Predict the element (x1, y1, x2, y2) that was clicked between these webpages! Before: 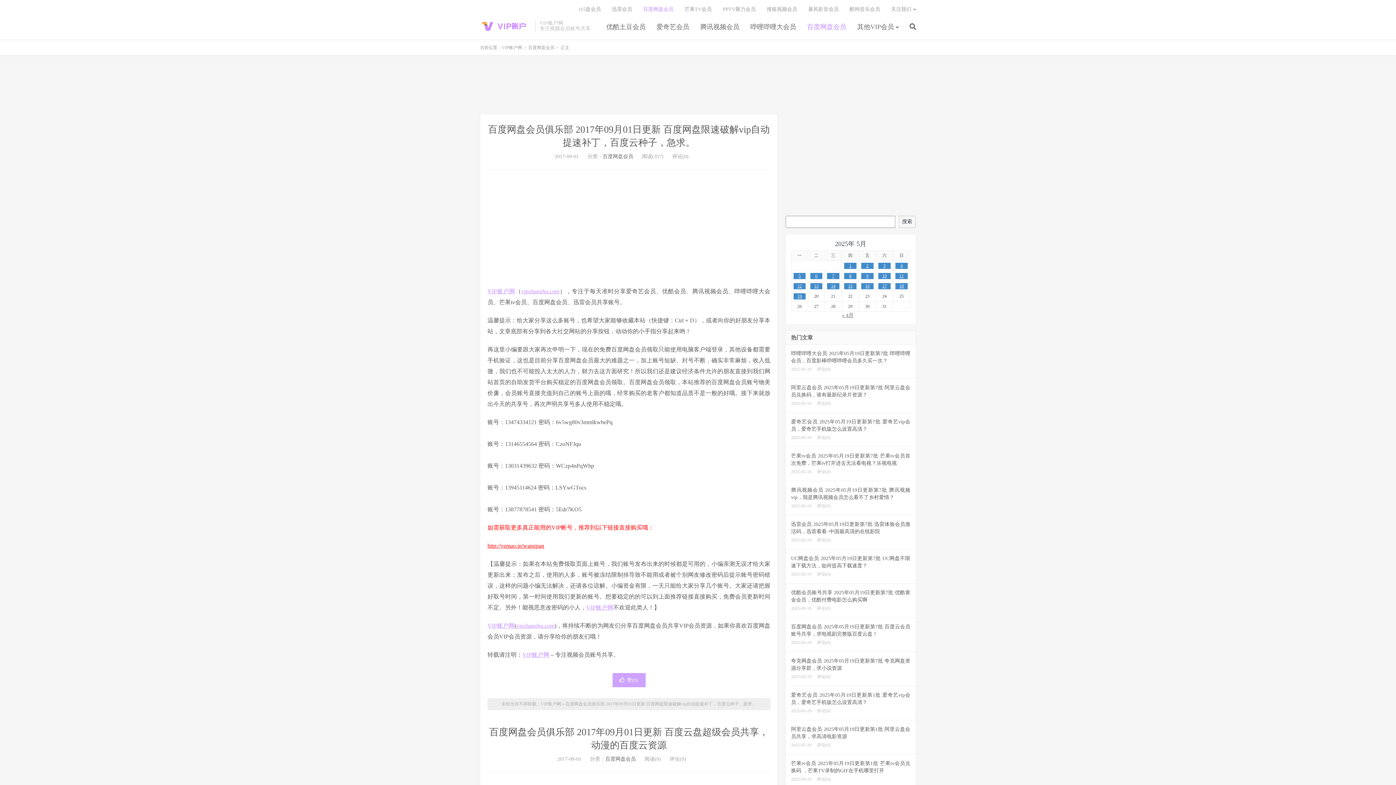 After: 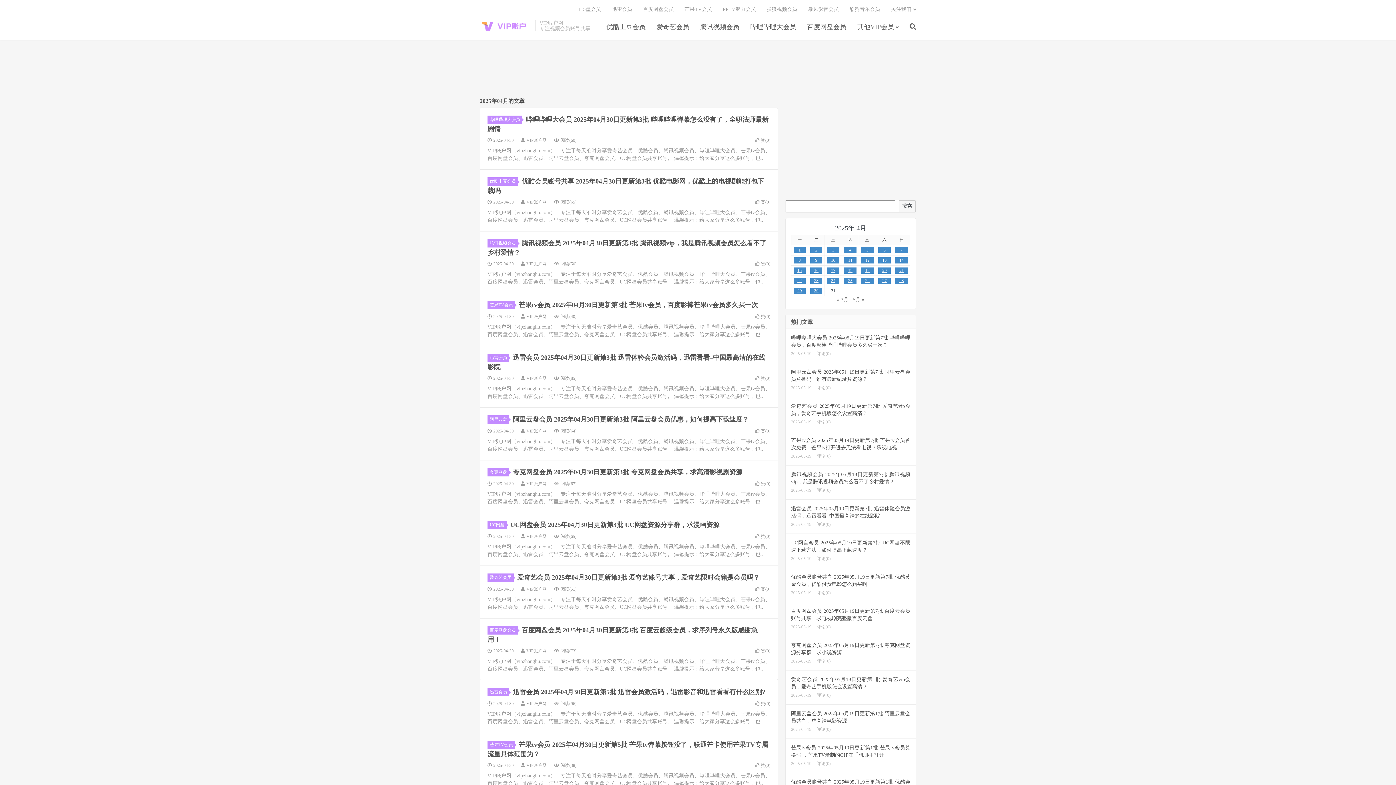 Action: bbox: (842, 312, 853, 318) label: « 4月